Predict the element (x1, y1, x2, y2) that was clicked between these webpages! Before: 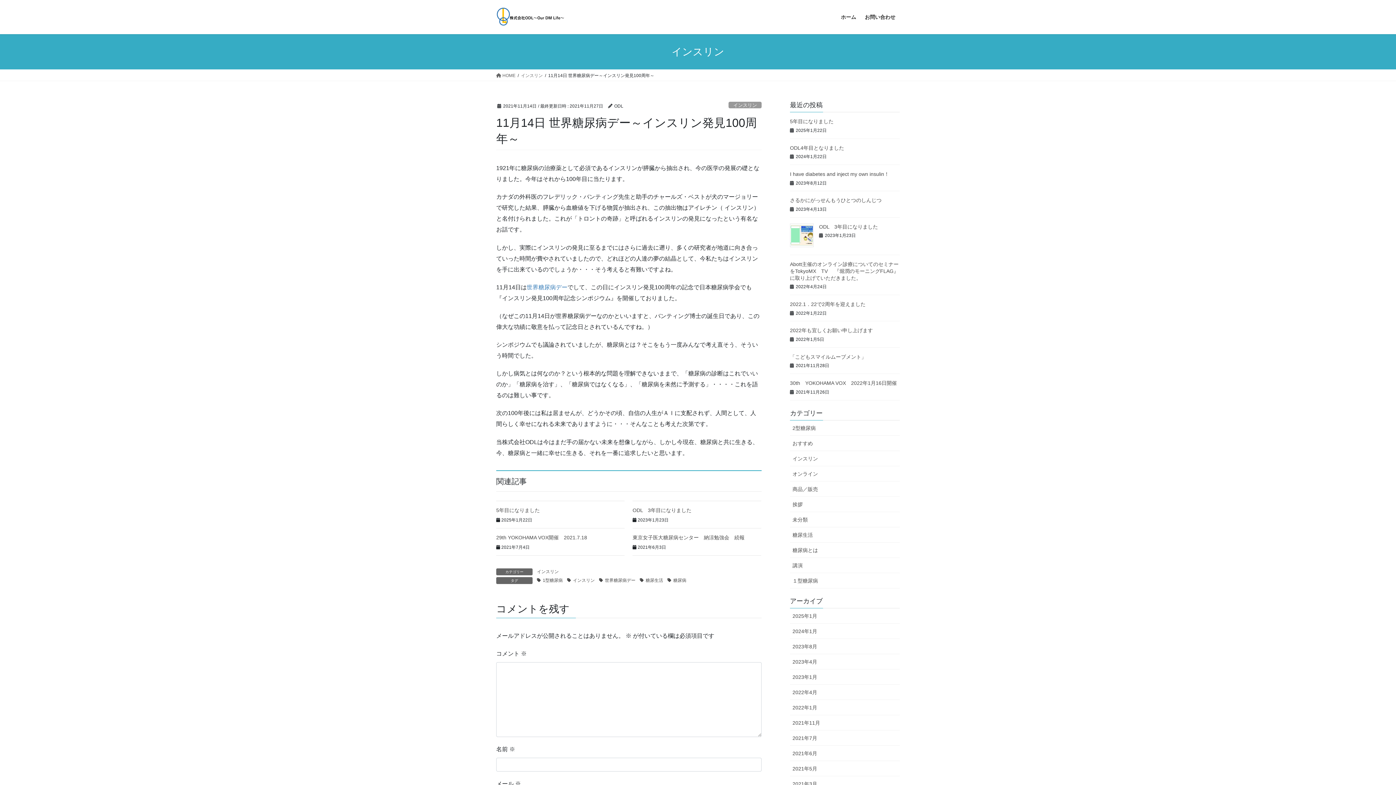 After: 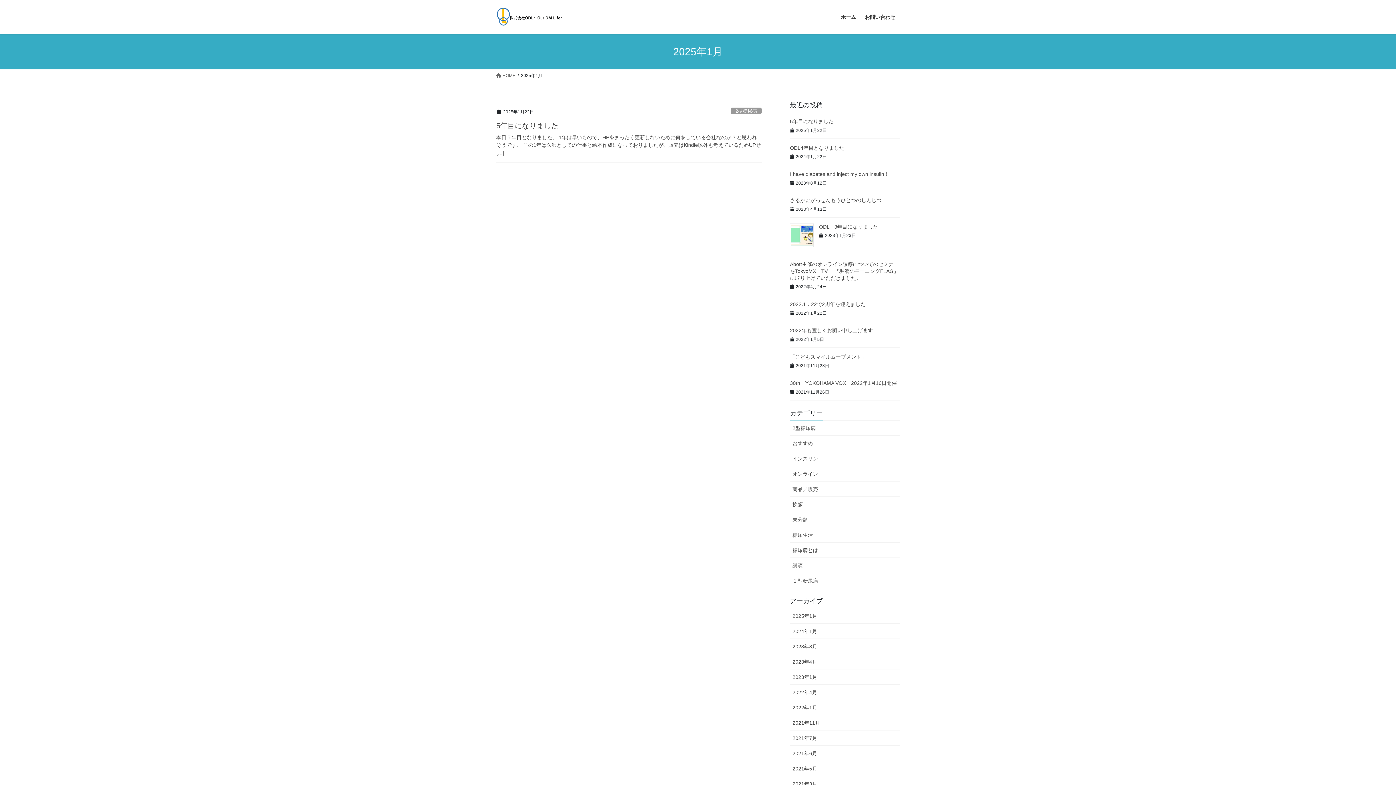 Action: label: 2025年1月 bbox: (790, 608, 900, 623)